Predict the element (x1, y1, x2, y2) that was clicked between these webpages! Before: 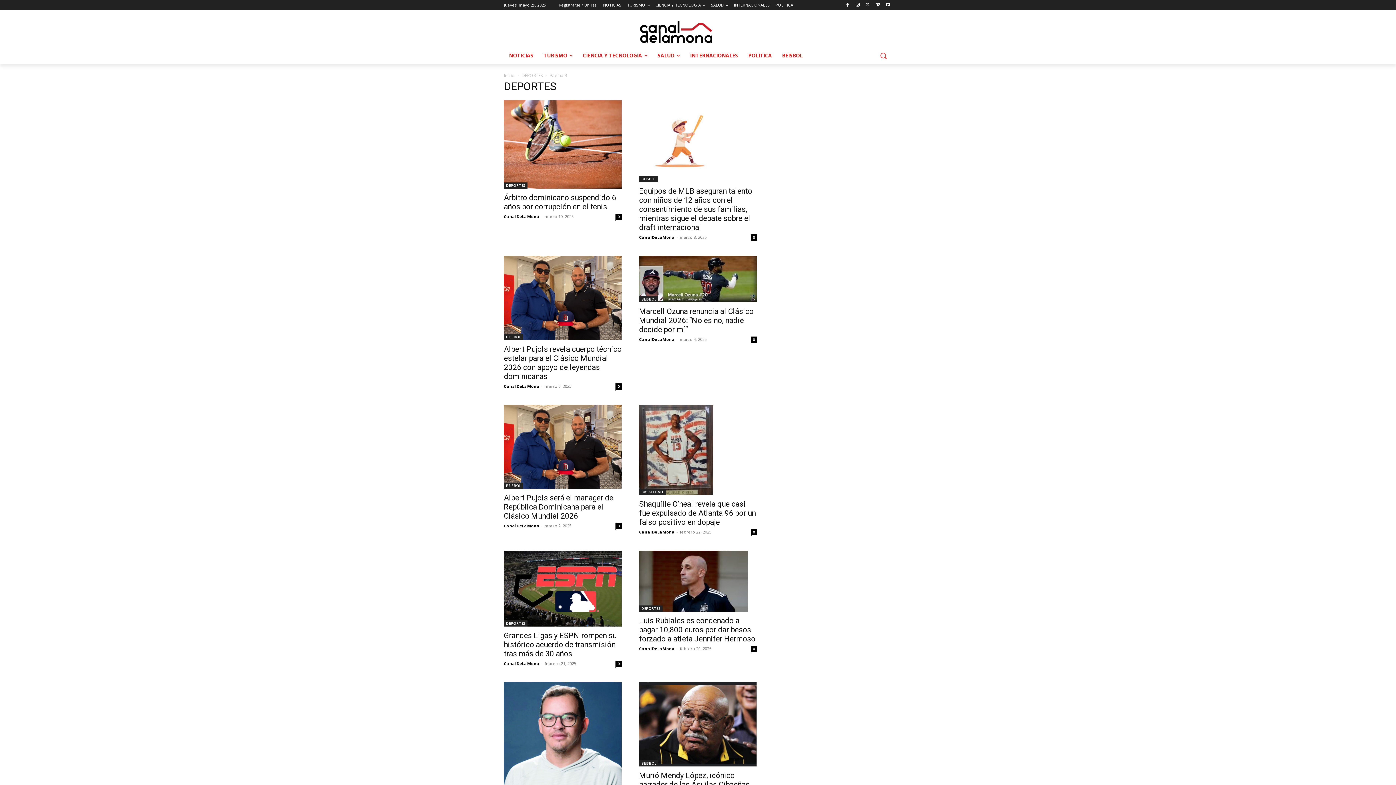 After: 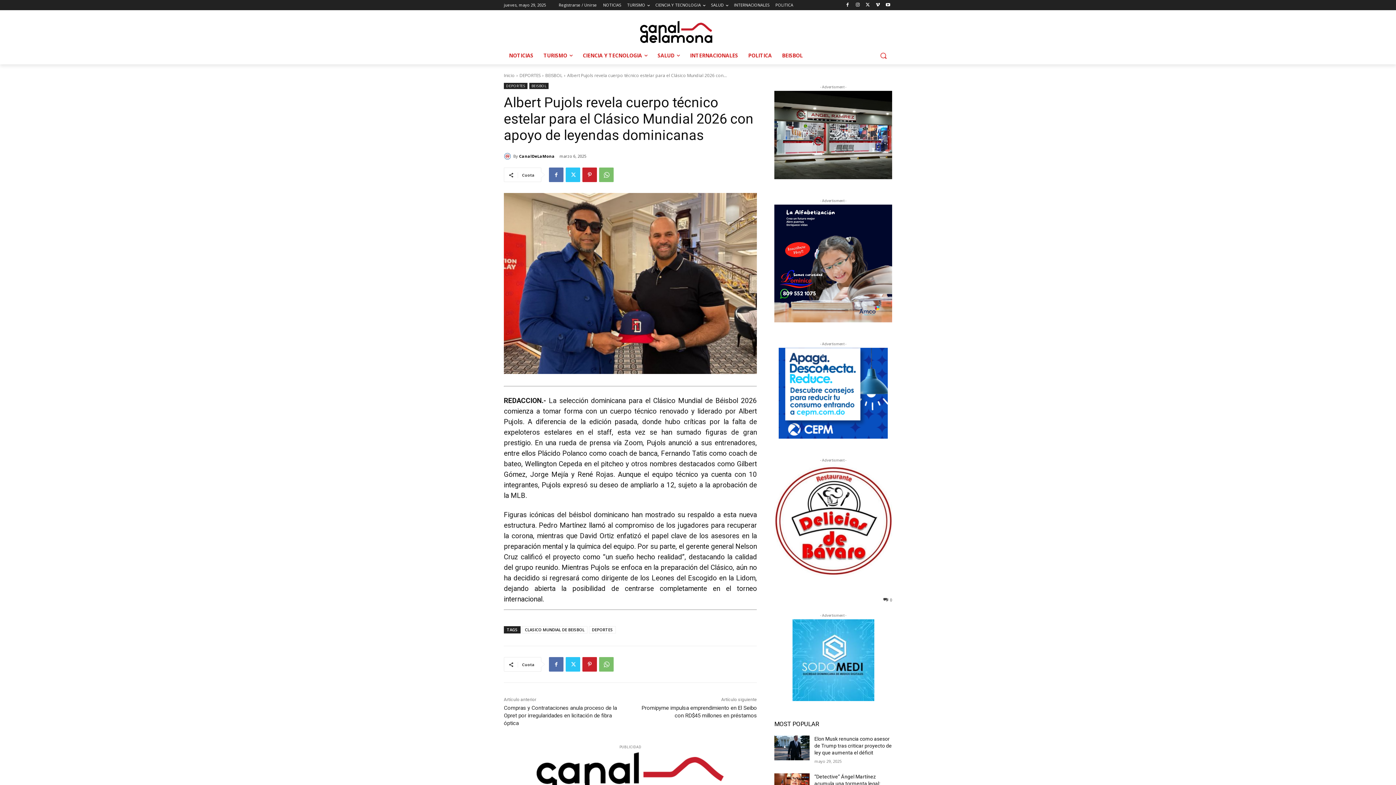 Action: label: 0 bbox: (615, 383, 621, 389)